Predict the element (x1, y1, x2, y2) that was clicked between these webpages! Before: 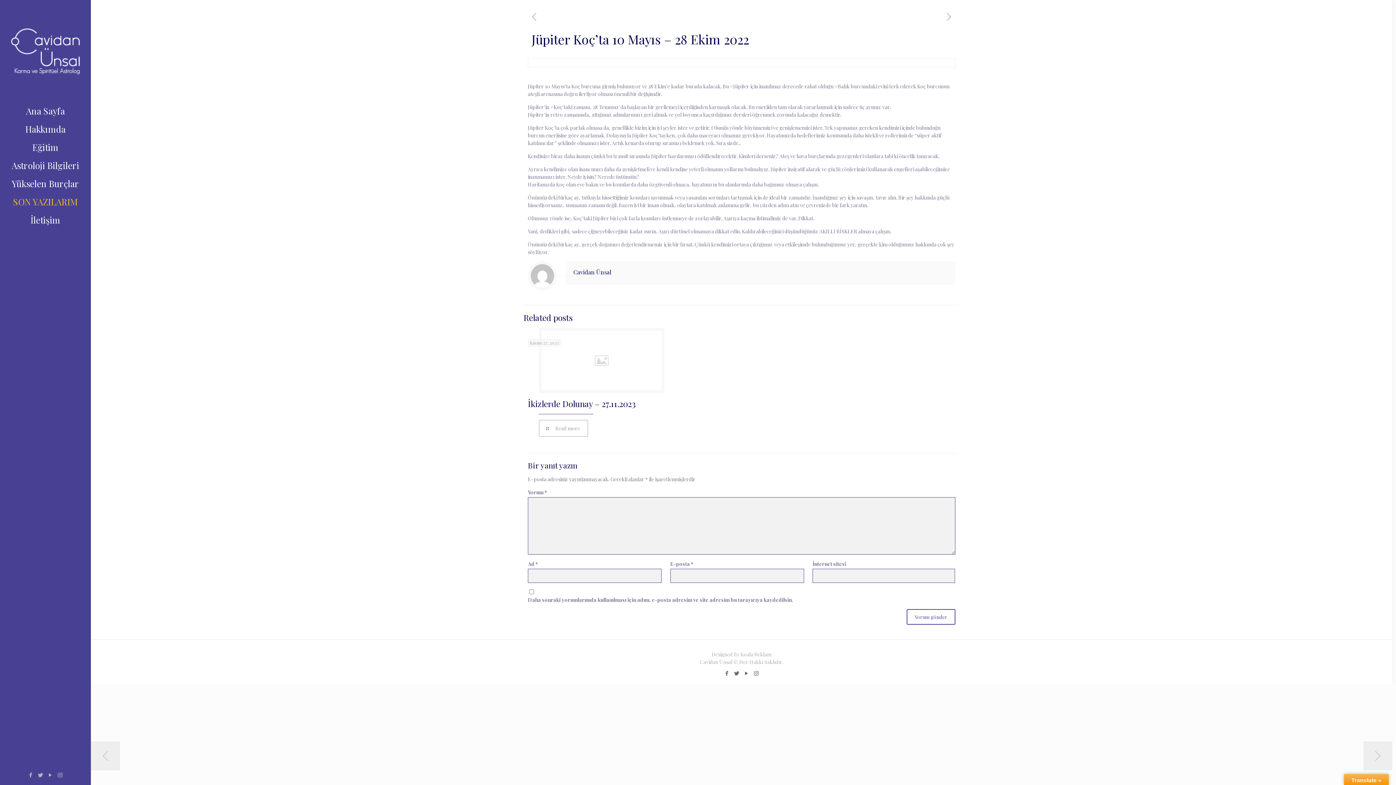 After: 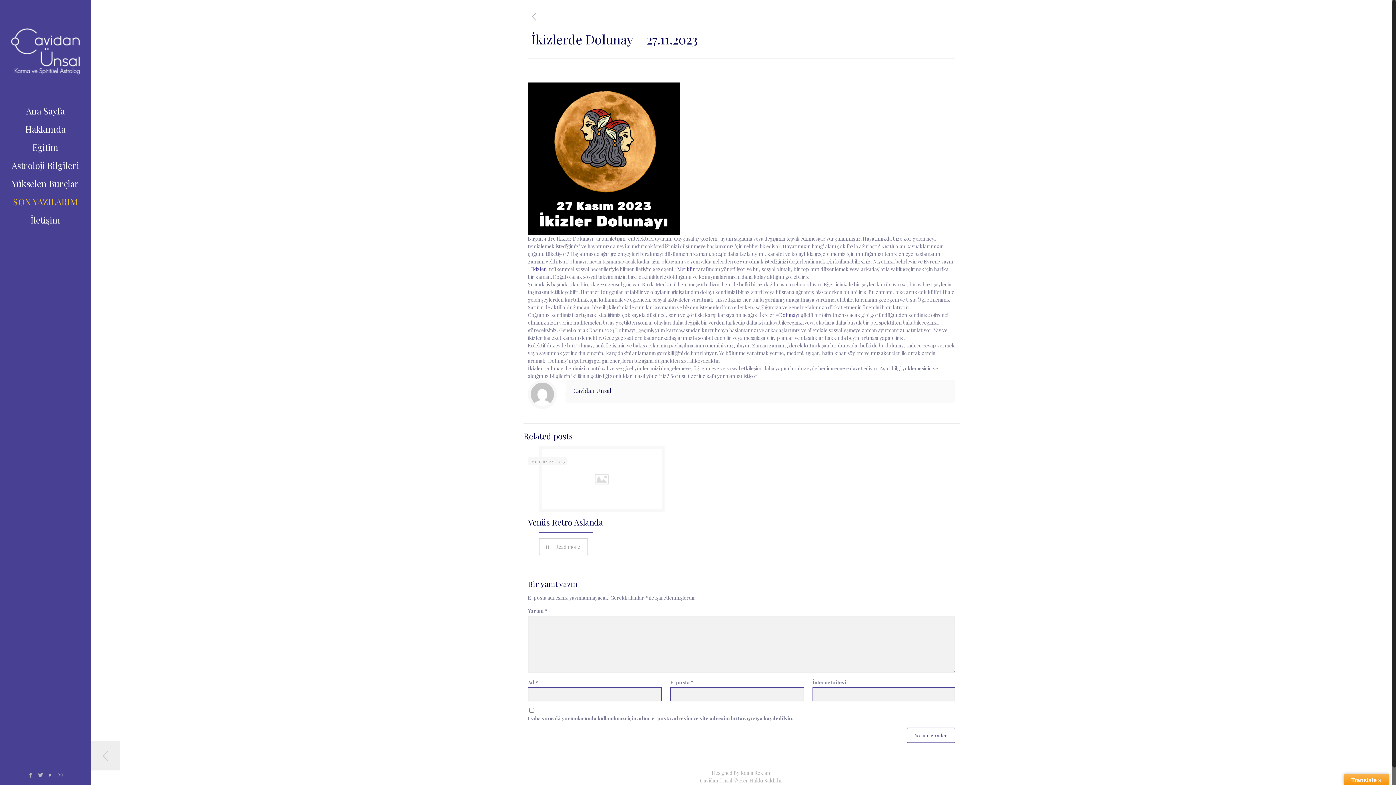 Action: label: İkizlerde Dolunay – 27.11.2023 bbox: (528, 398, 635, 409)